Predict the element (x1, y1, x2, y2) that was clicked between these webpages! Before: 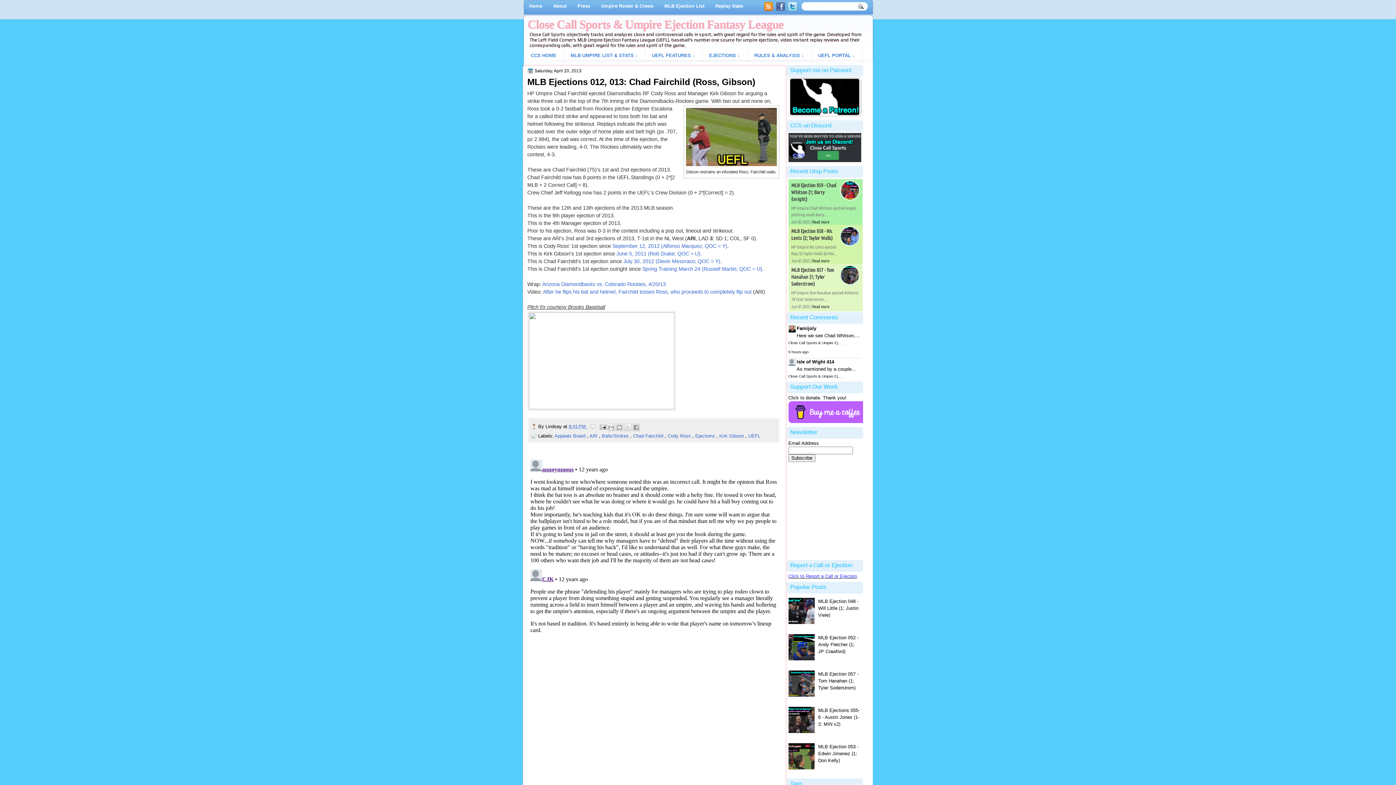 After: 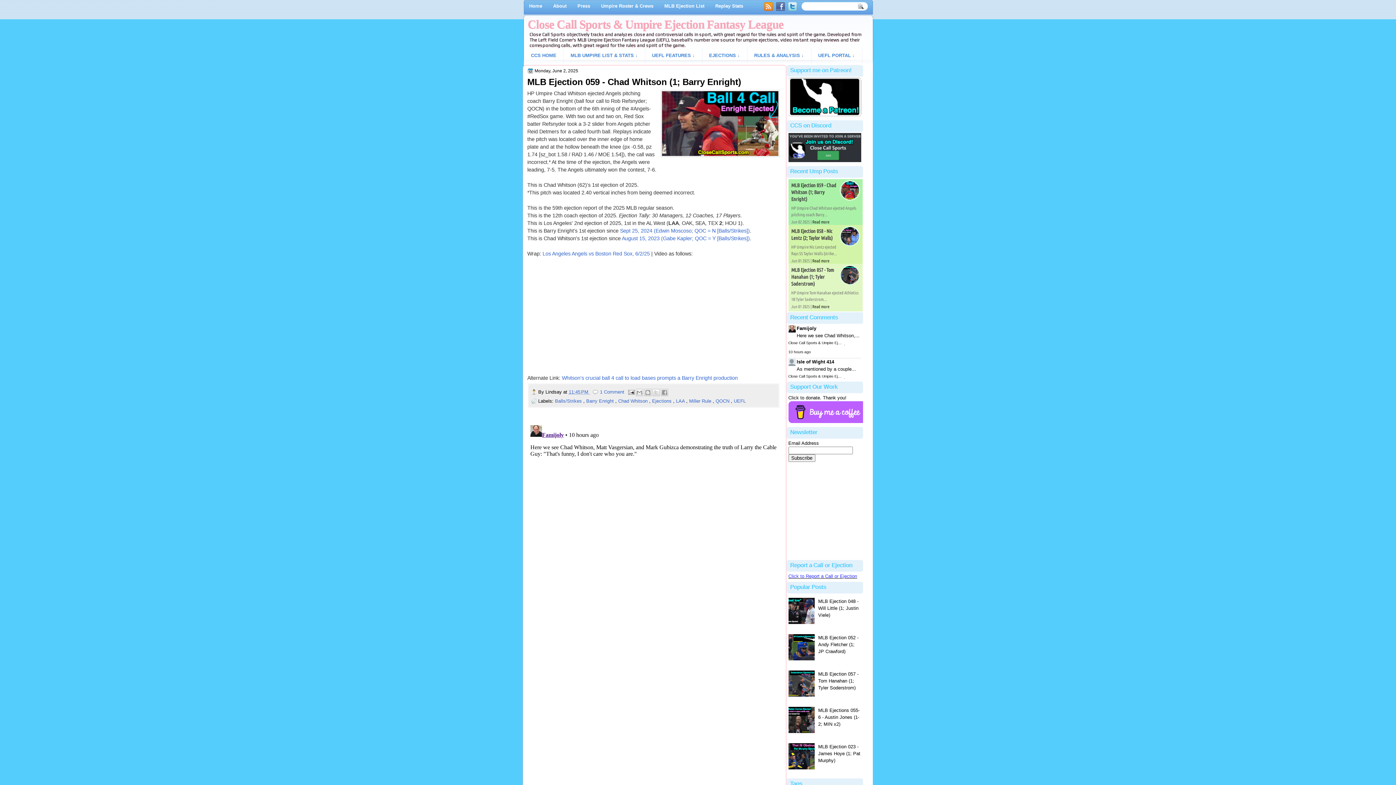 Action: label: Close Call Sports & Umpire Ejection Fantasy League: MLB Ejection 059 - Chad Whitson (1; Barry Enright) bbox: (788, 339, 843, 346)